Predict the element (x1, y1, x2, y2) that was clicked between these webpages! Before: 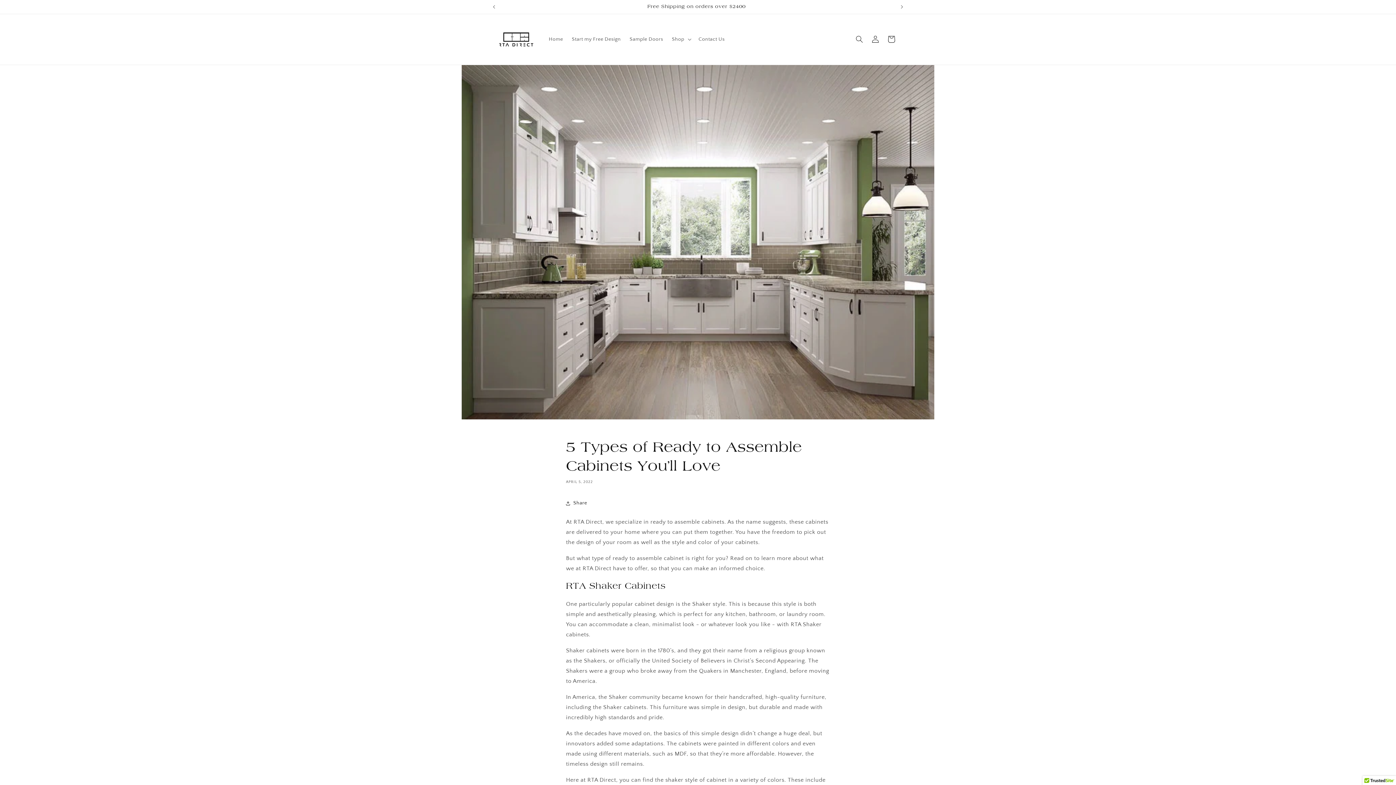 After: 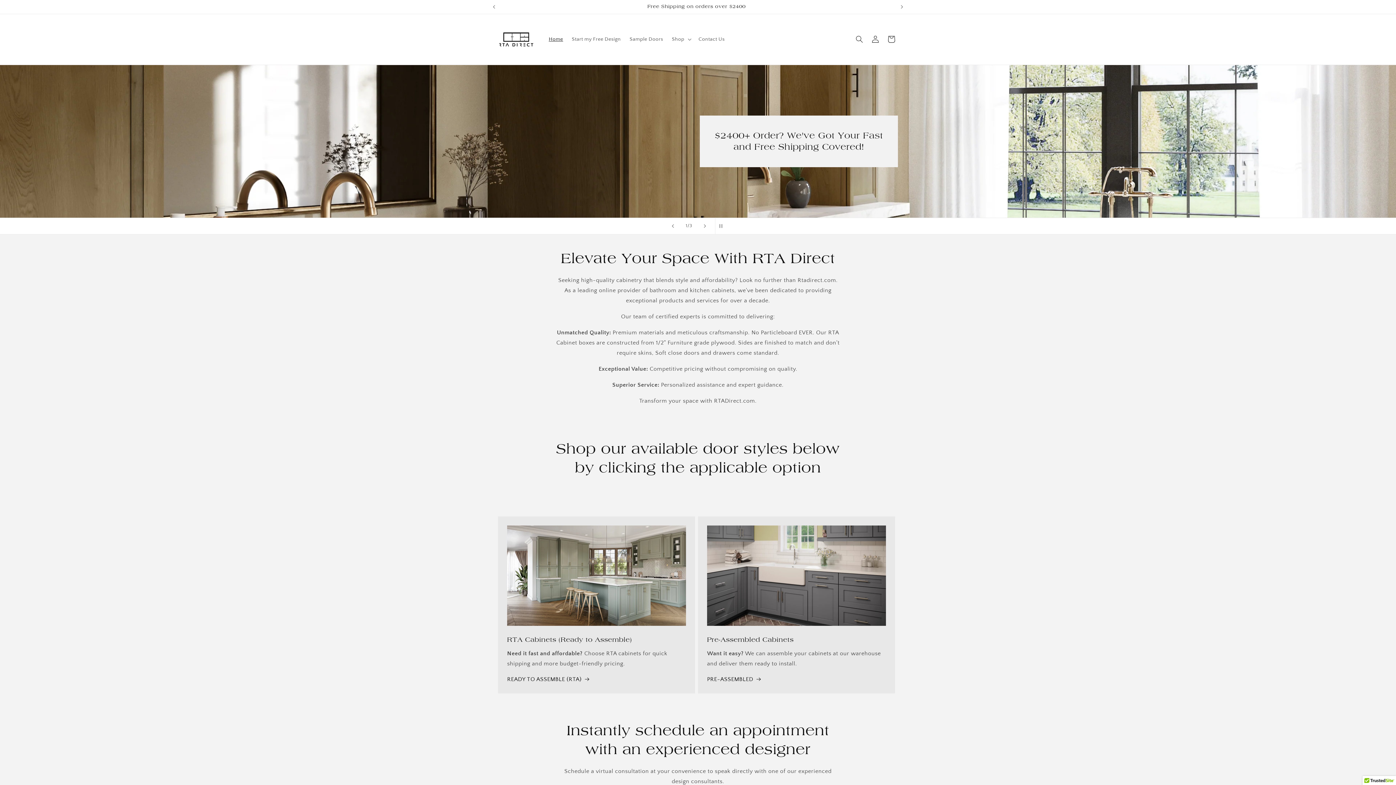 Action: bbox: (495, 21, 537, 57)